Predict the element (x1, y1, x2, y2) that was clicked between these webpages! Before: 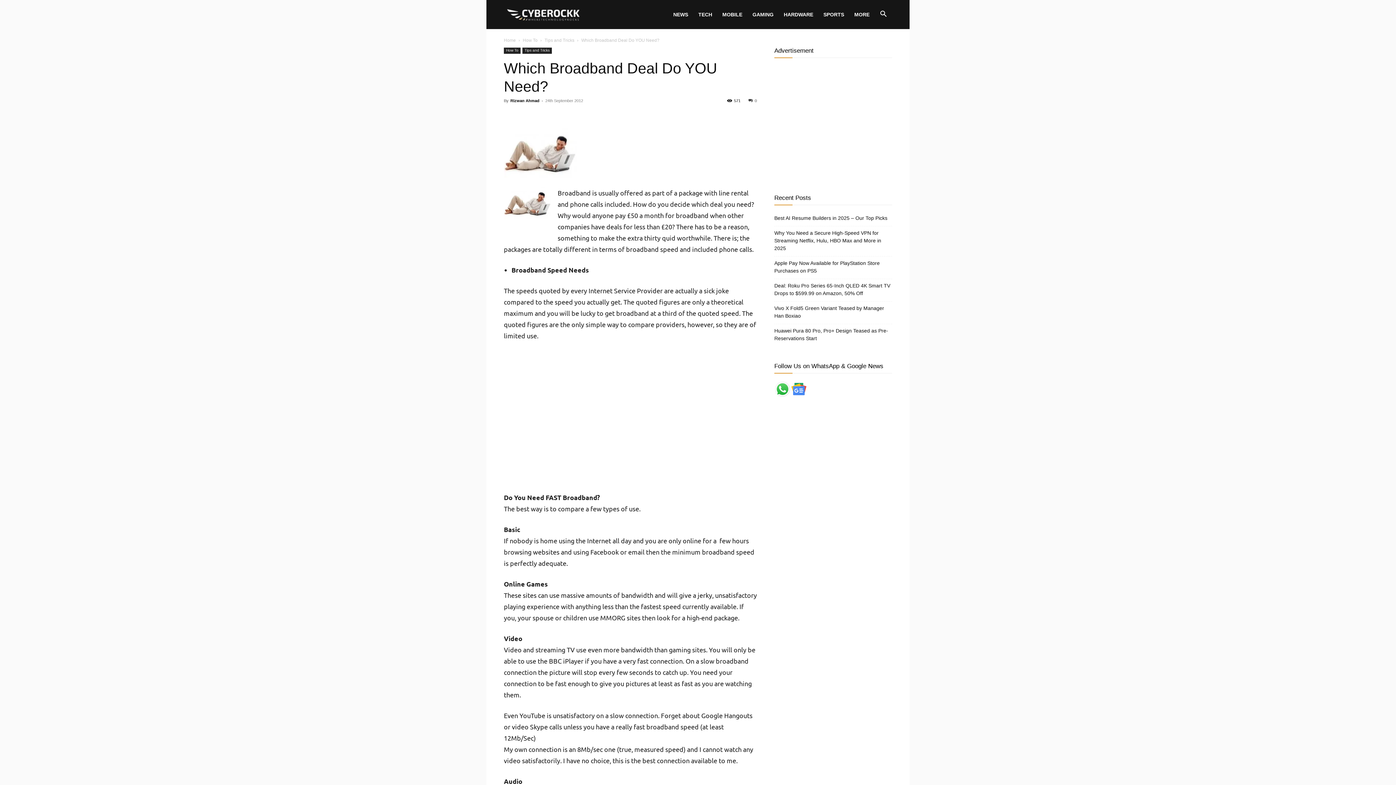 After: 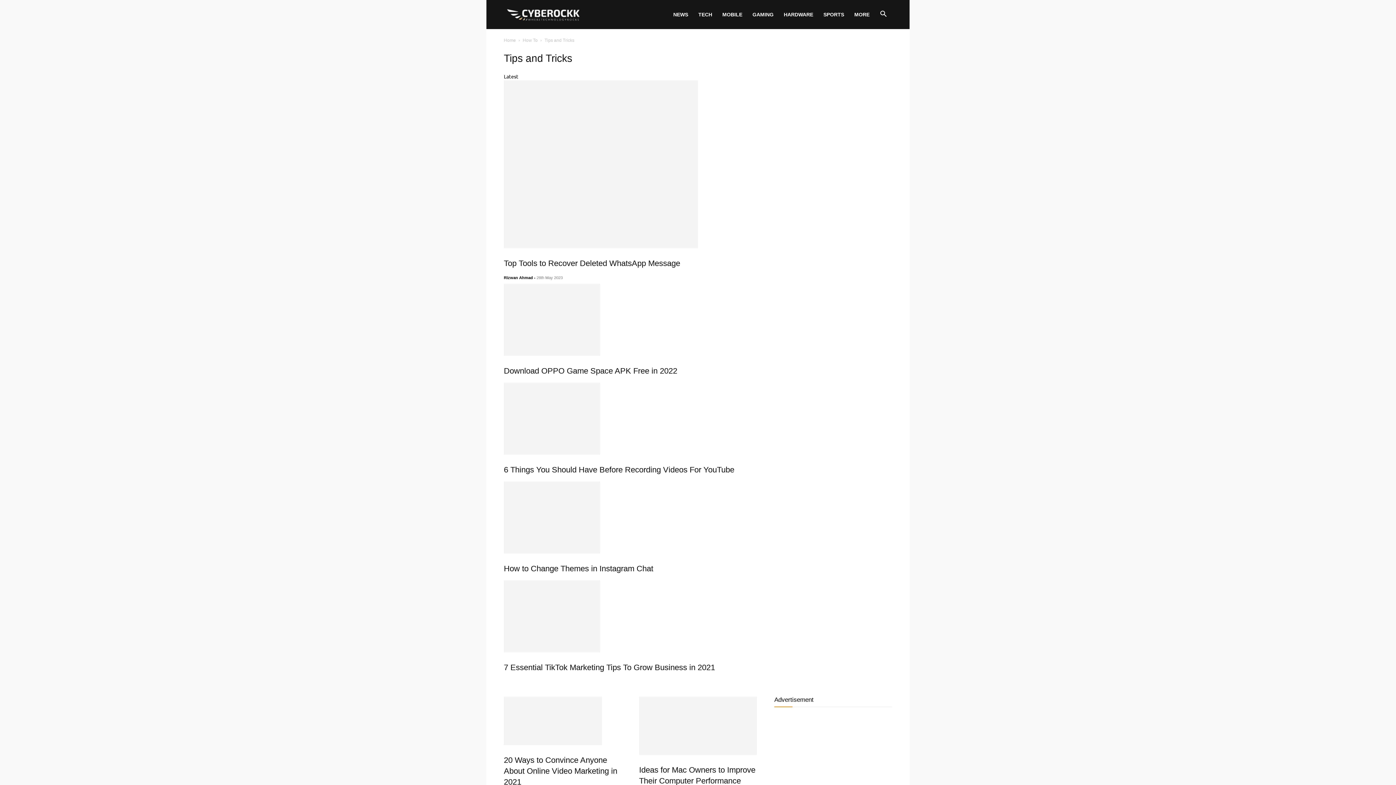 Action: label: Tips and Tricks bbox: (544, 37, 574, 42)